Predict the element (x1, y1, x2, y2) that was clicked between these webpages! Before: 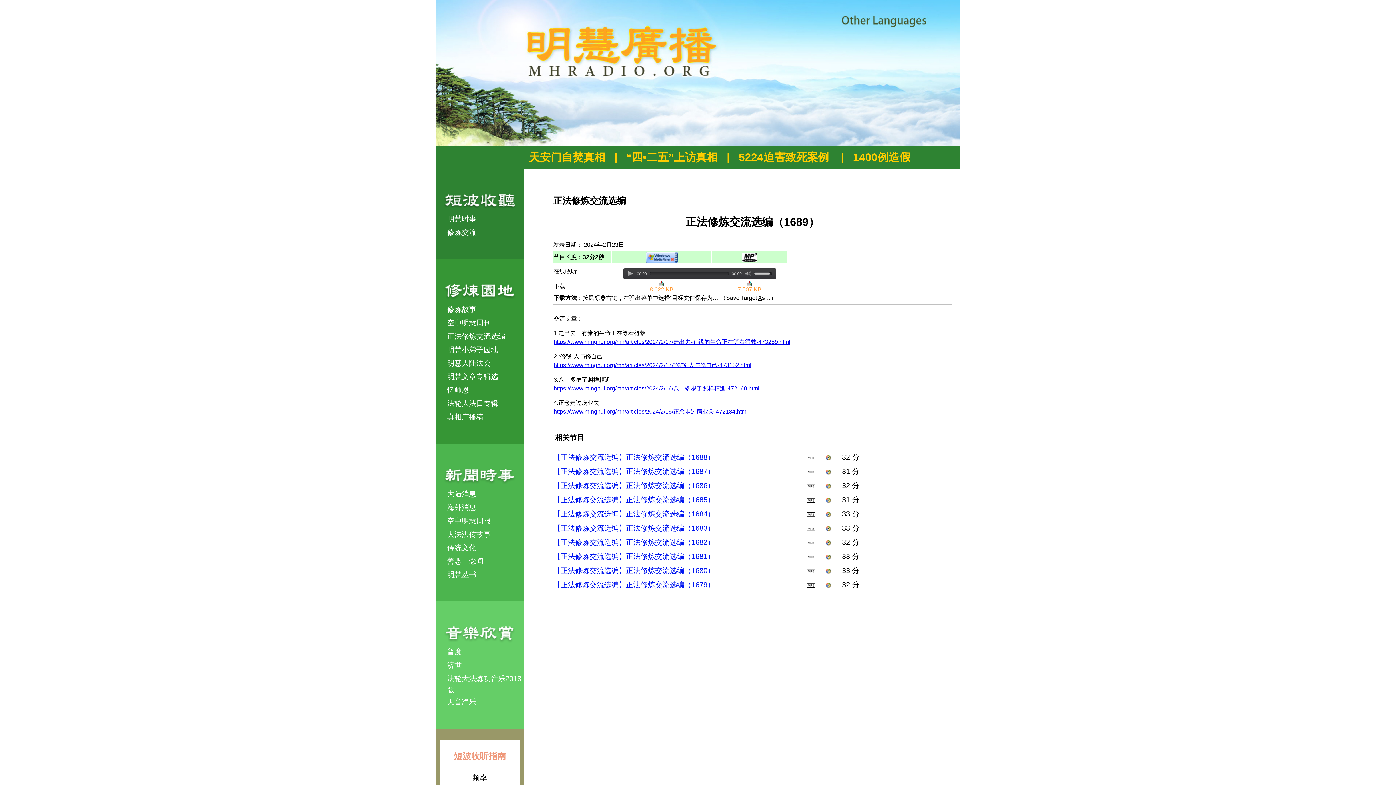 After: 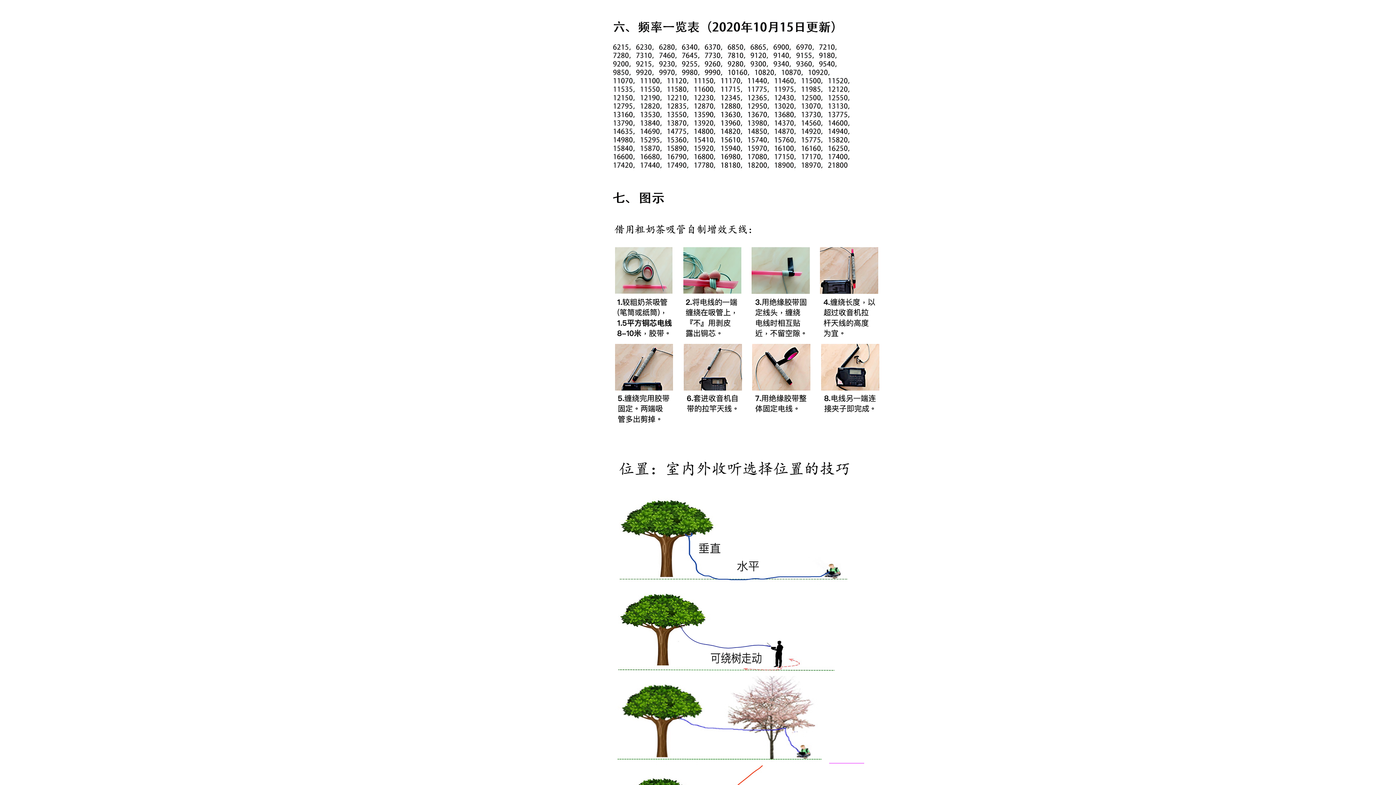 Action: bbox: (472, 774, 487, 782) label: 频率